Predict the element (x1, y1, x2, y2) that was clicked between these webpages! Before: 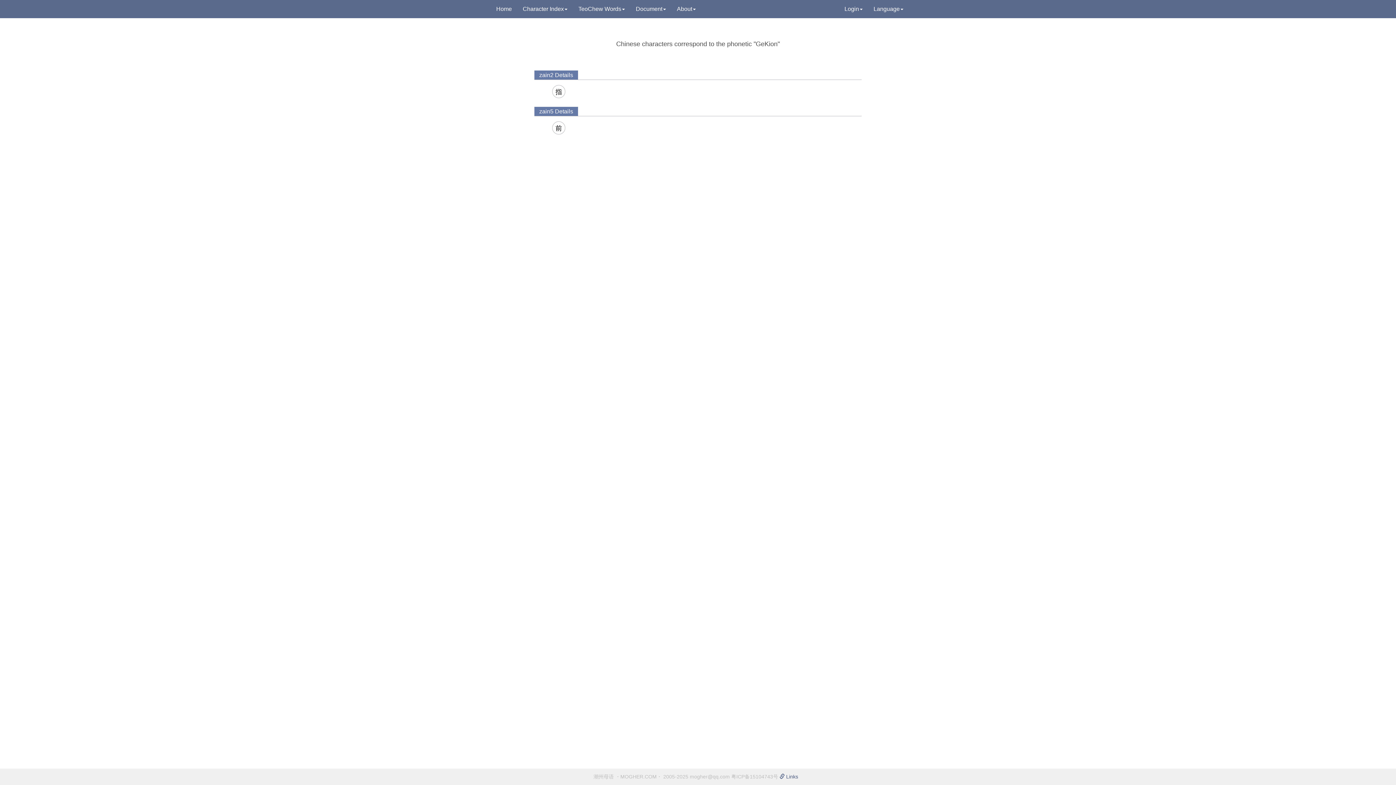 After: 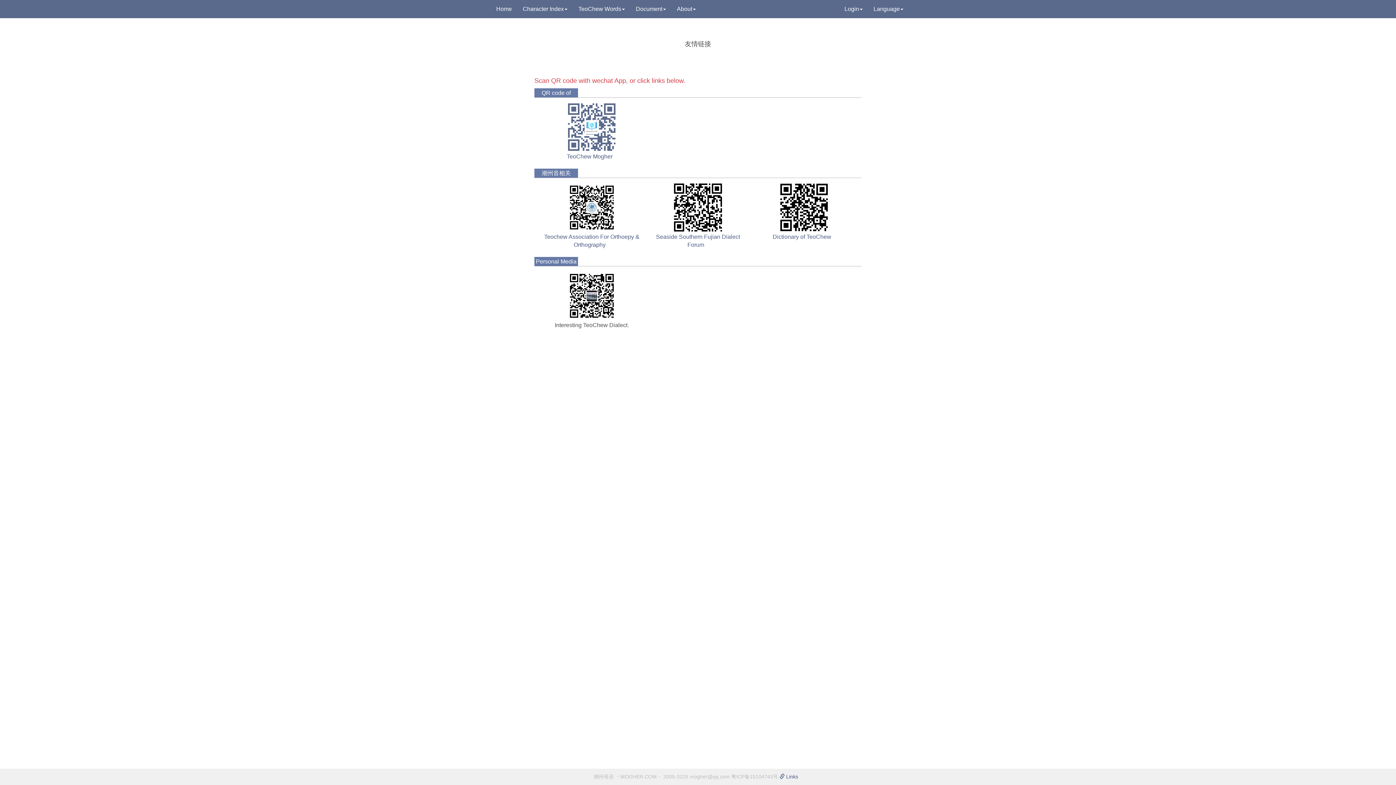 Action: label:  Links bbox: (779, 774, 798, 780)